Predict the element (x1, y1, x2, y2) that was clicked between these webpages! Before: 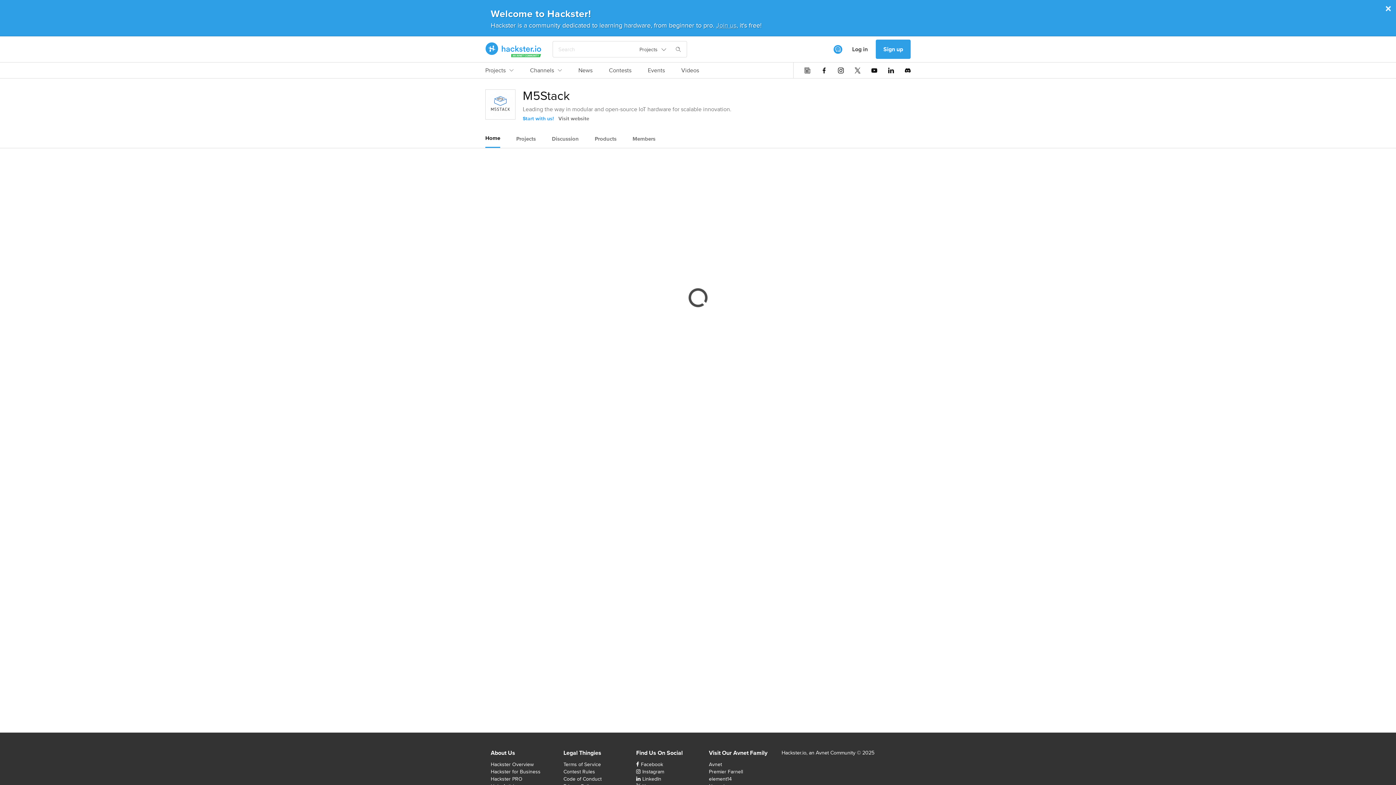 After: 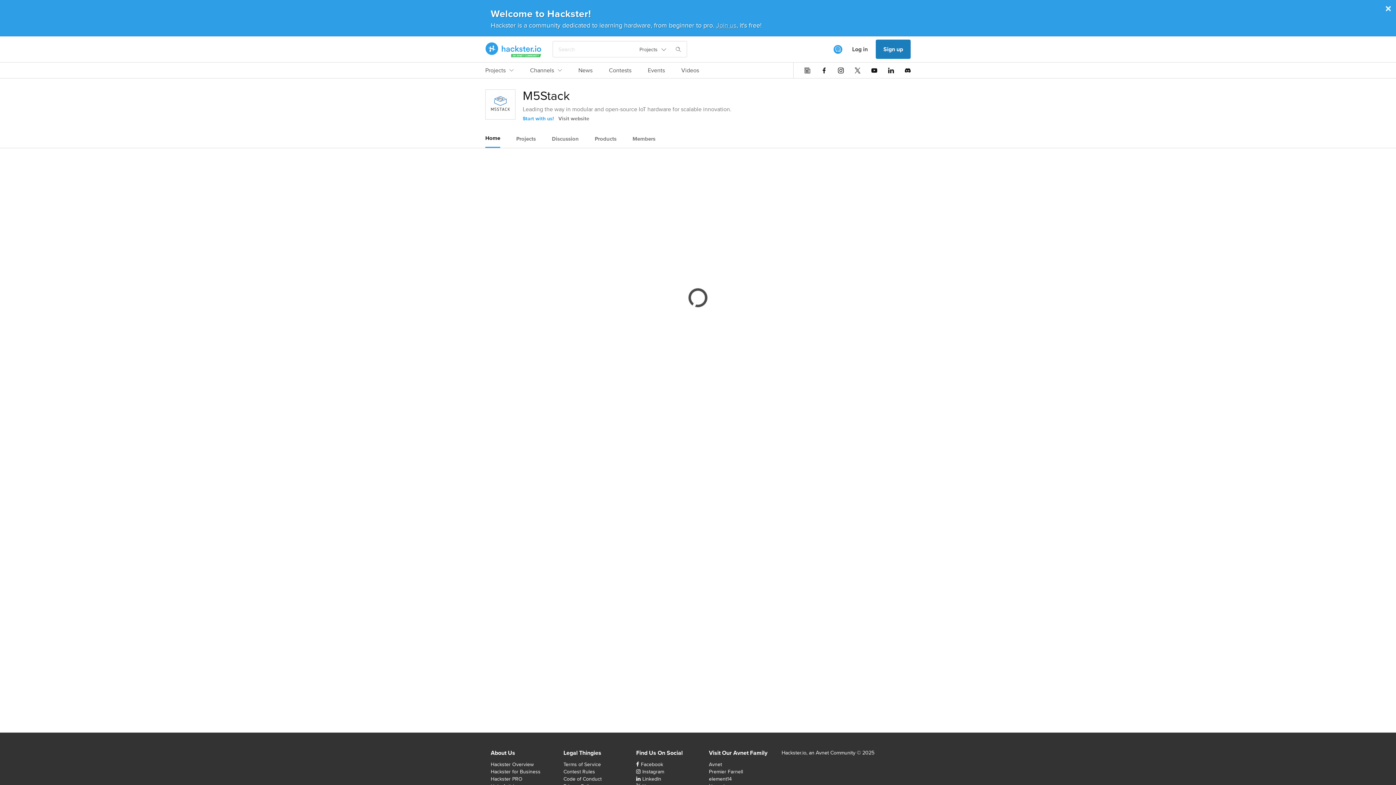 Action: label: Sign up bbox: (876, 39, 910, 58)